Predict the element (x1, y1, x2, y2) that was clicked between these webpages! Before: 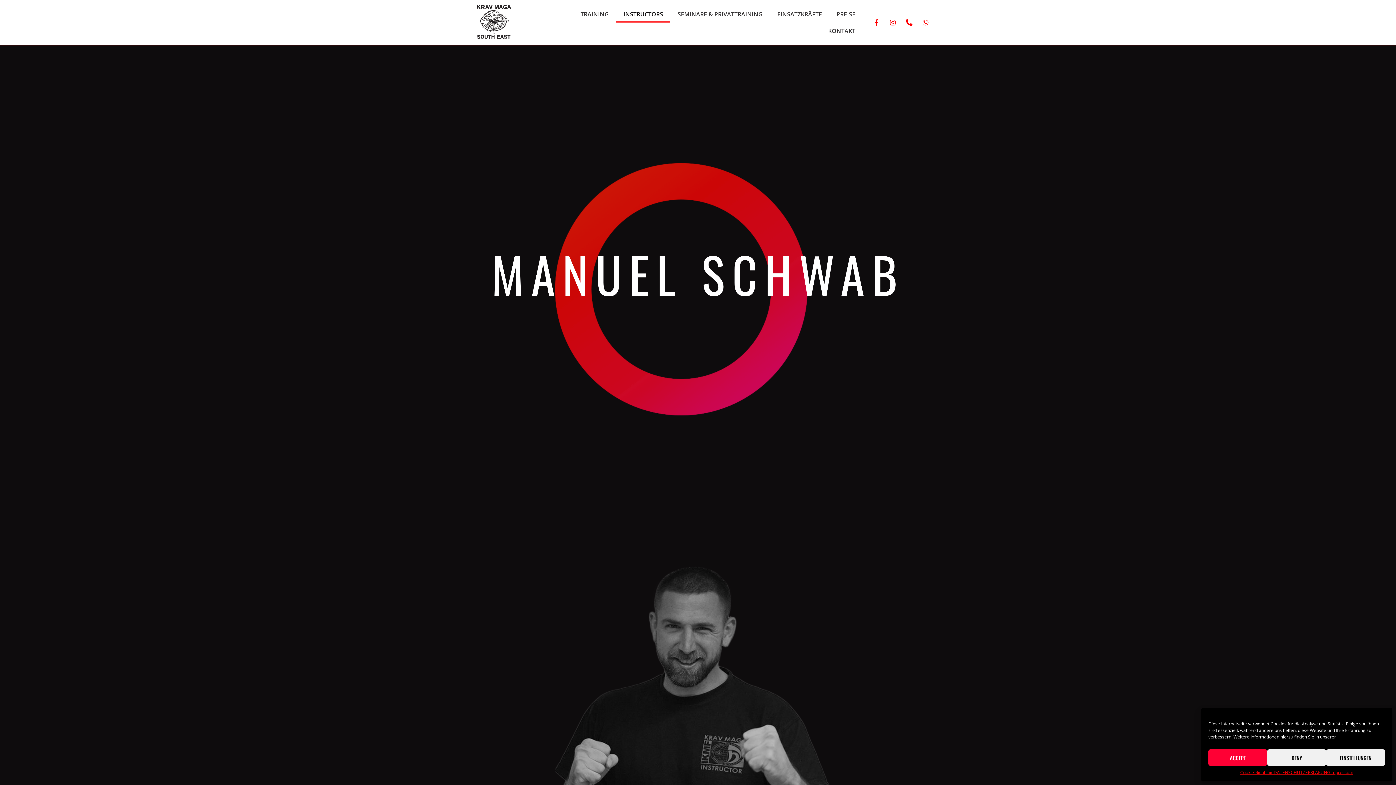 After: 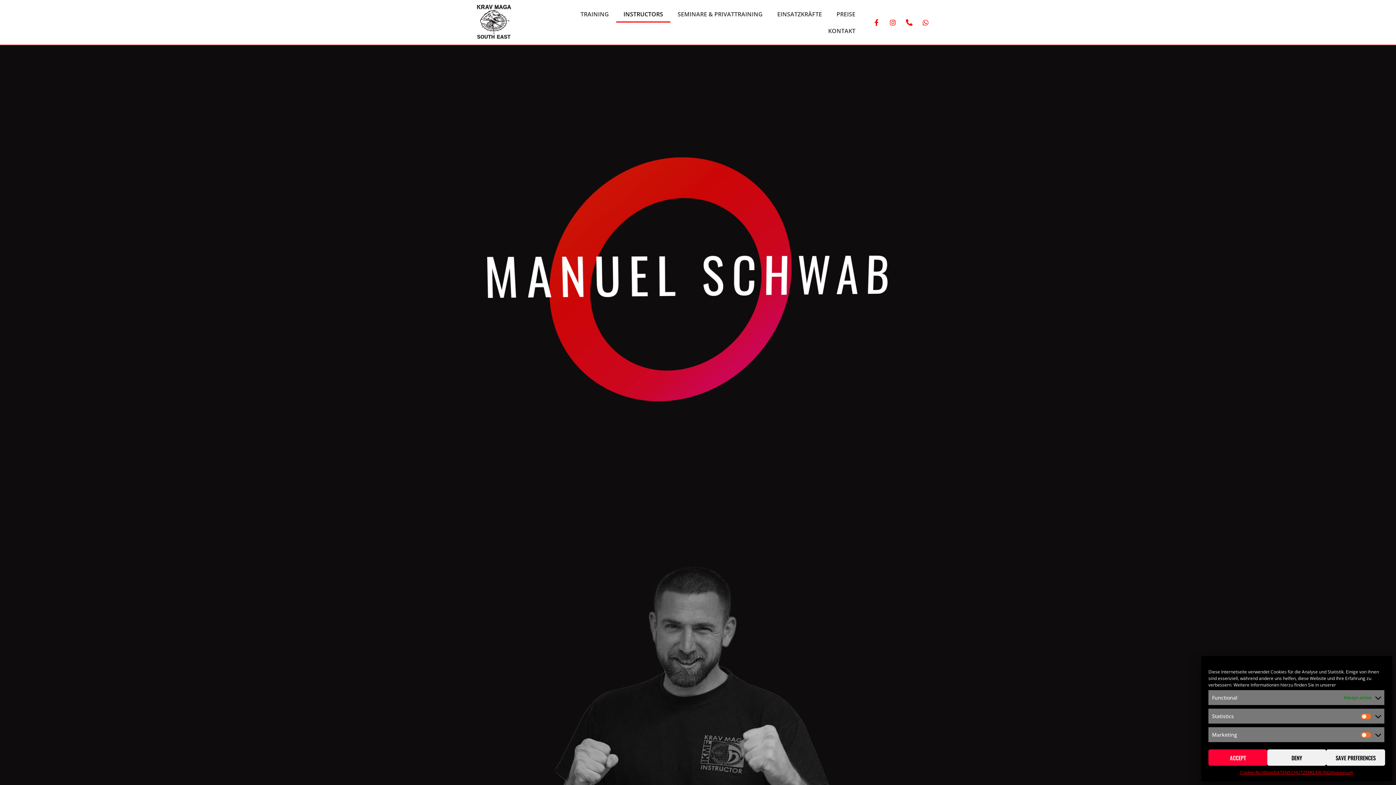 Action: bbox: (1326, 749, 1385, 766) label: EINSTELLUNGEN